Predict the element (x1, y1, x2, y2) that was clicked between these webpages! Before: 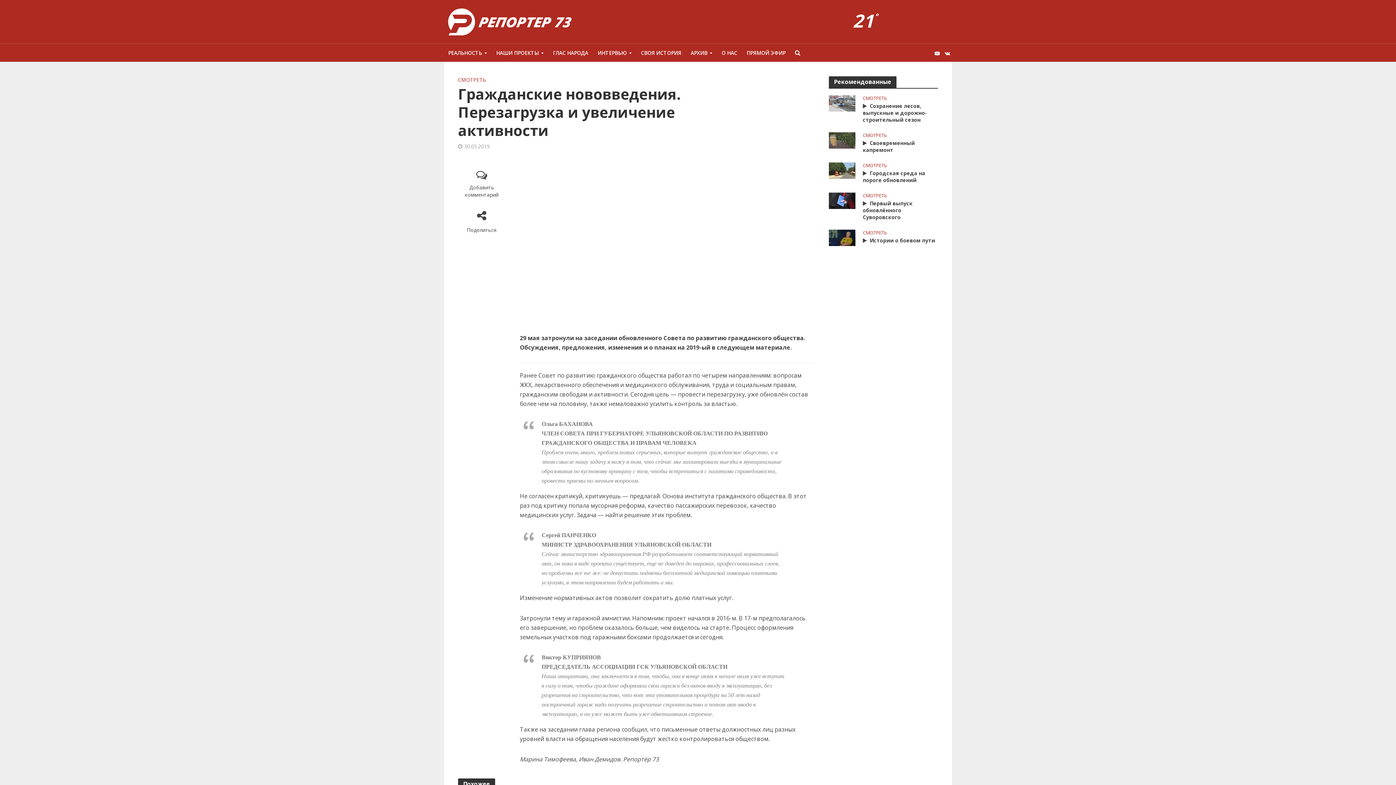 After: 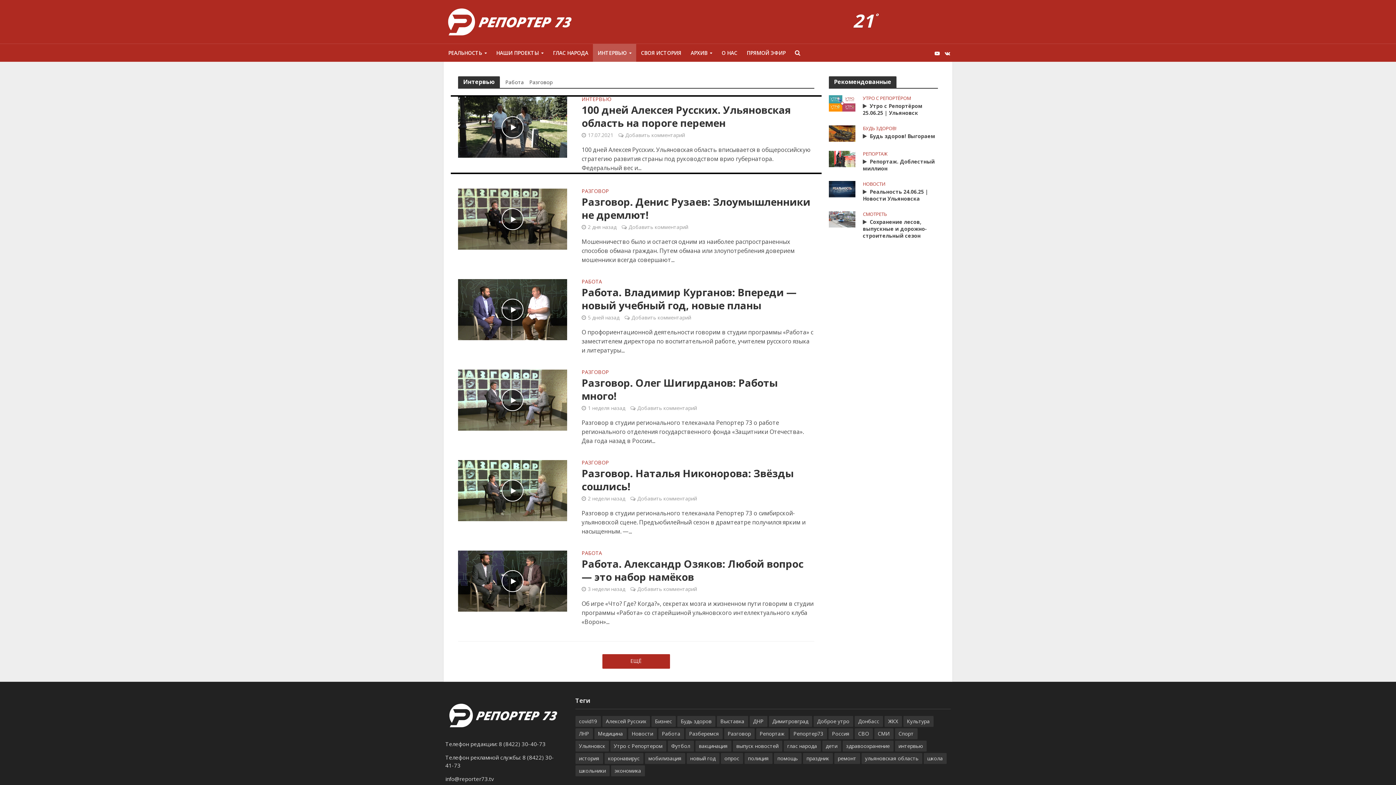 Action: label: ИНТЕРВЬЮ bbox: (593, 44, 636, 62)